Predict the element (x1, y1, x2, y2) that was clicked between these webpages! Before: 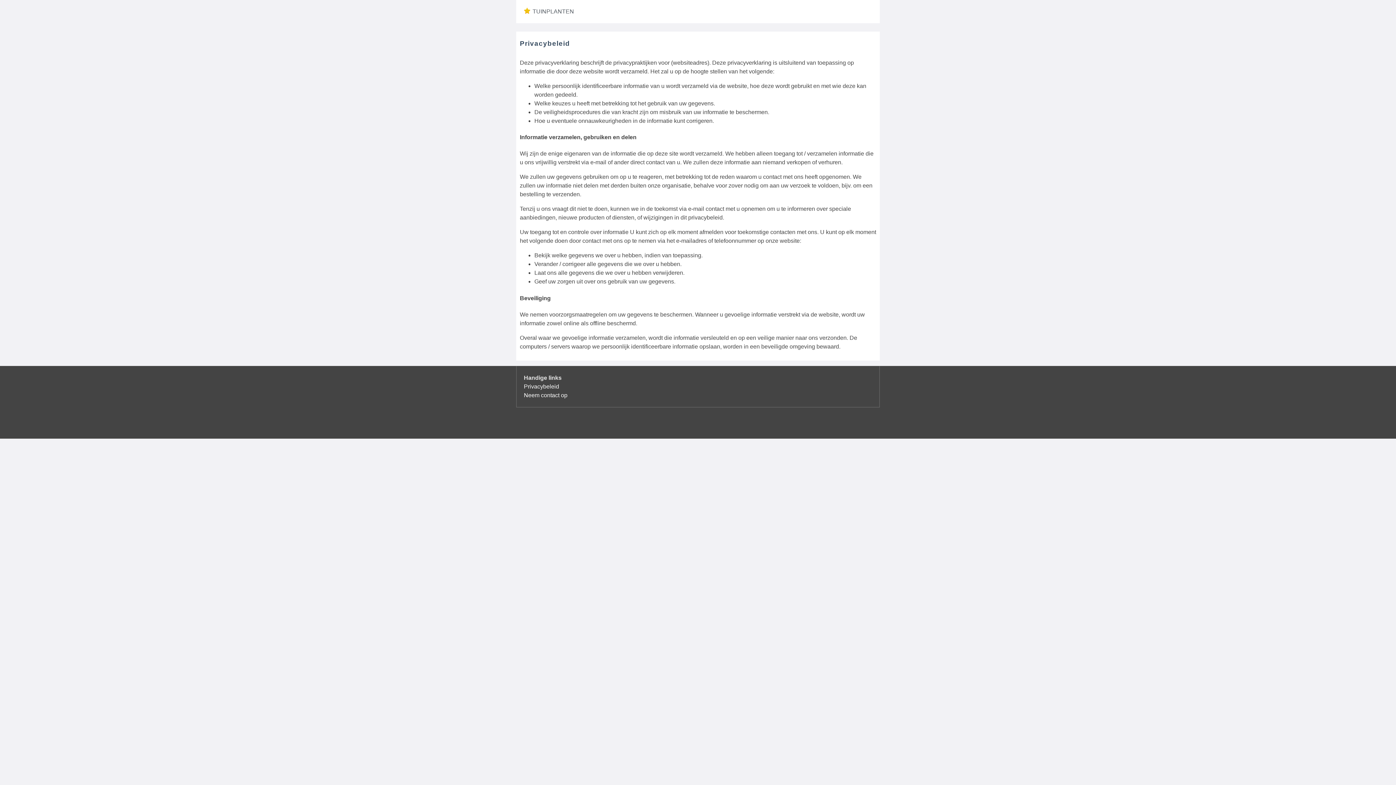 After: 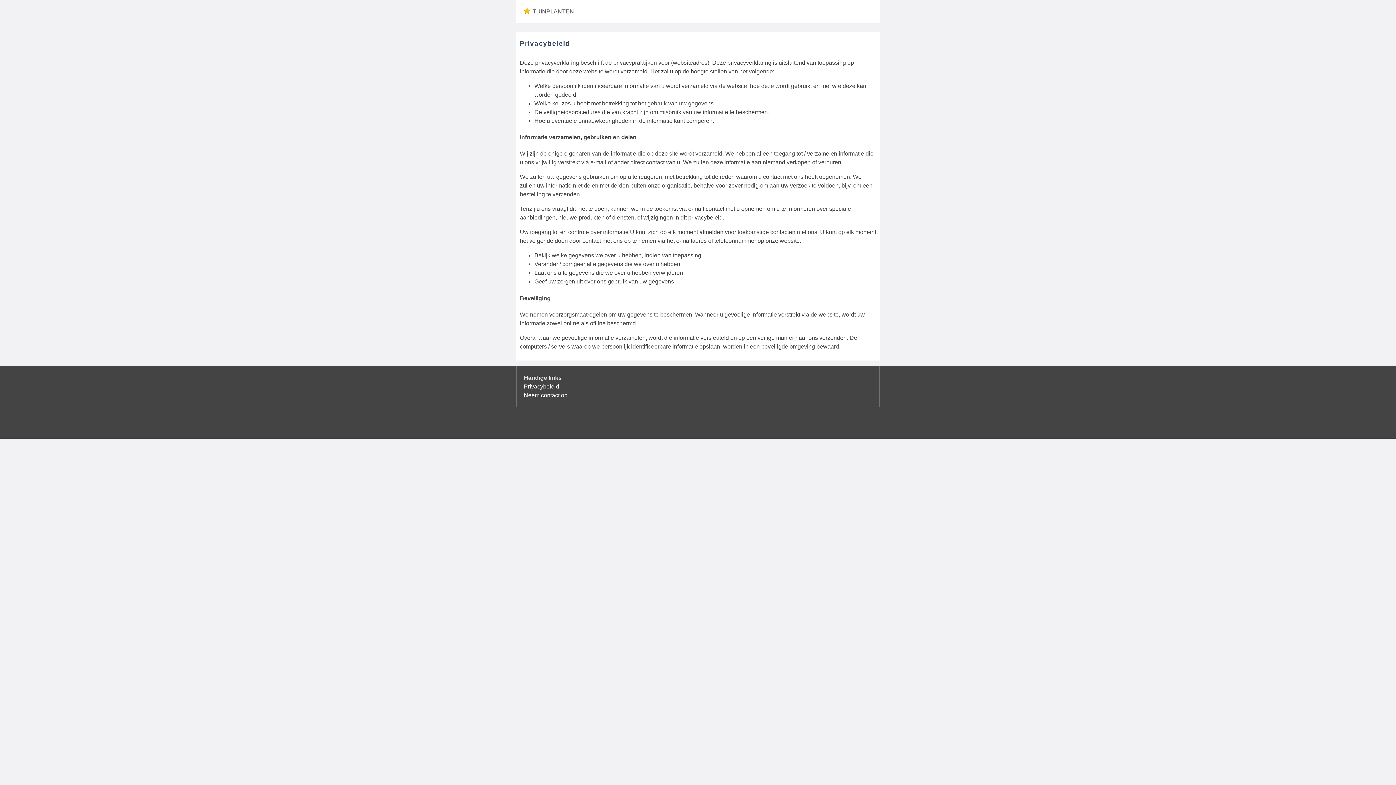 Action: bbox: (524, 383, 559, 389) label: Privacybeleid